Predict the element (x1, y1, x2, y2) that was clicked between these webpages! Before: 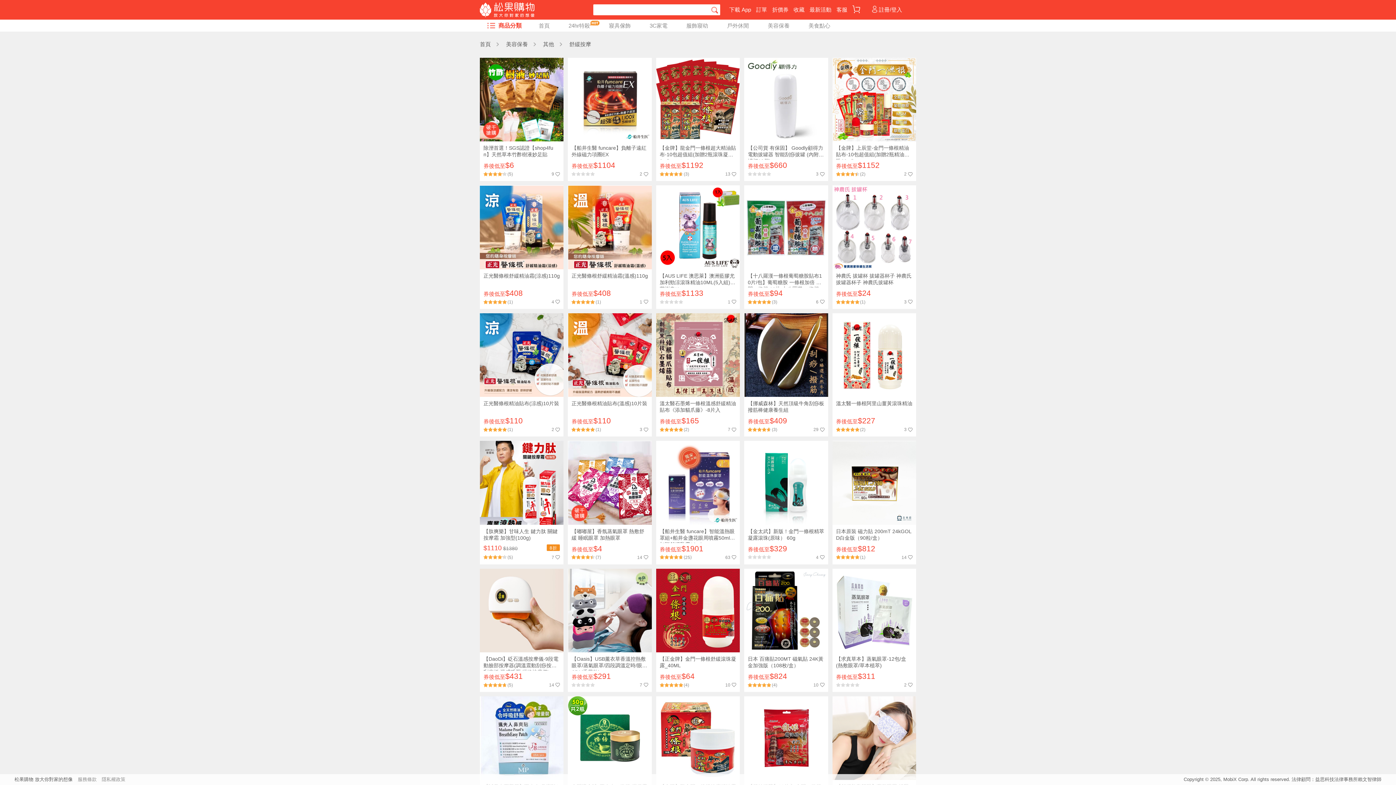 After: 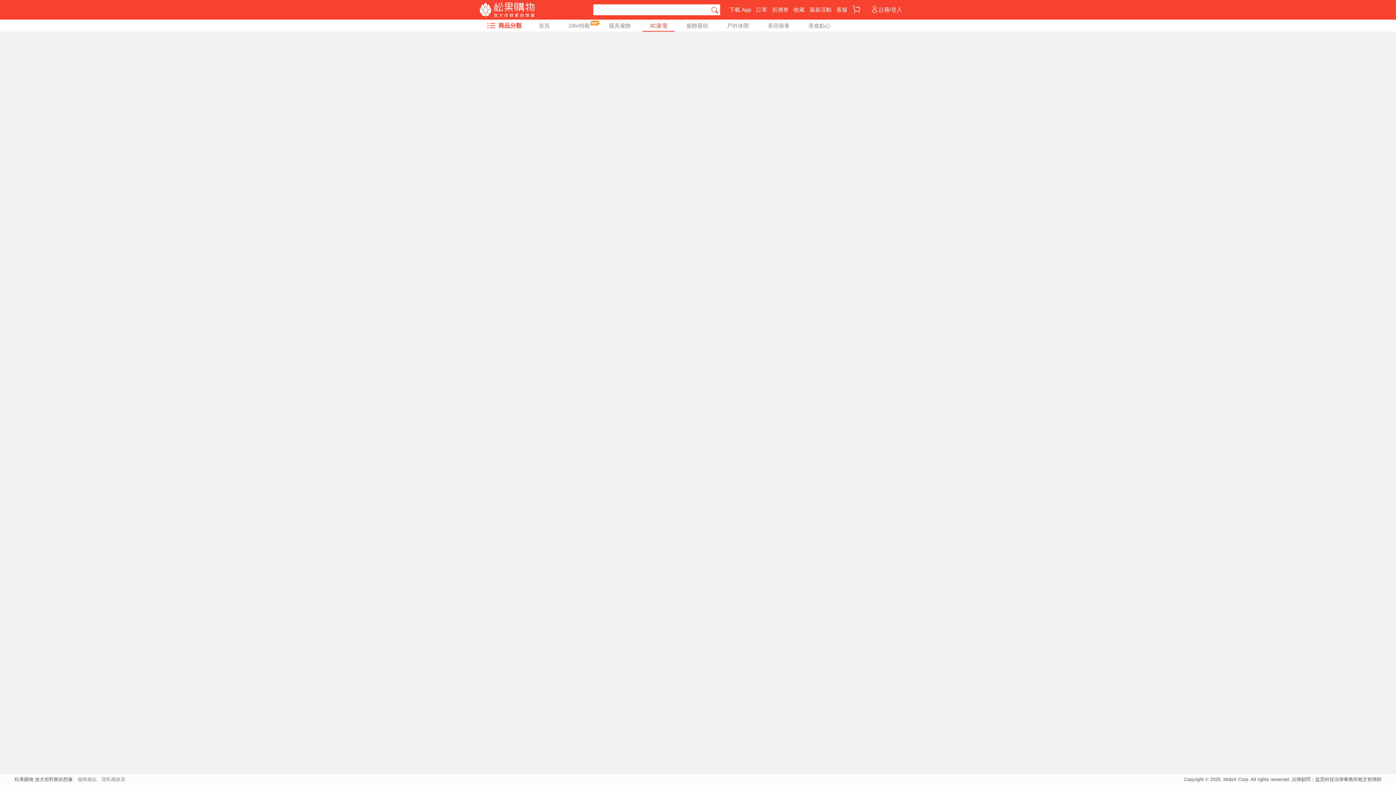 Action: label: 3C家電 bbox: (642, 19, 674, 31)